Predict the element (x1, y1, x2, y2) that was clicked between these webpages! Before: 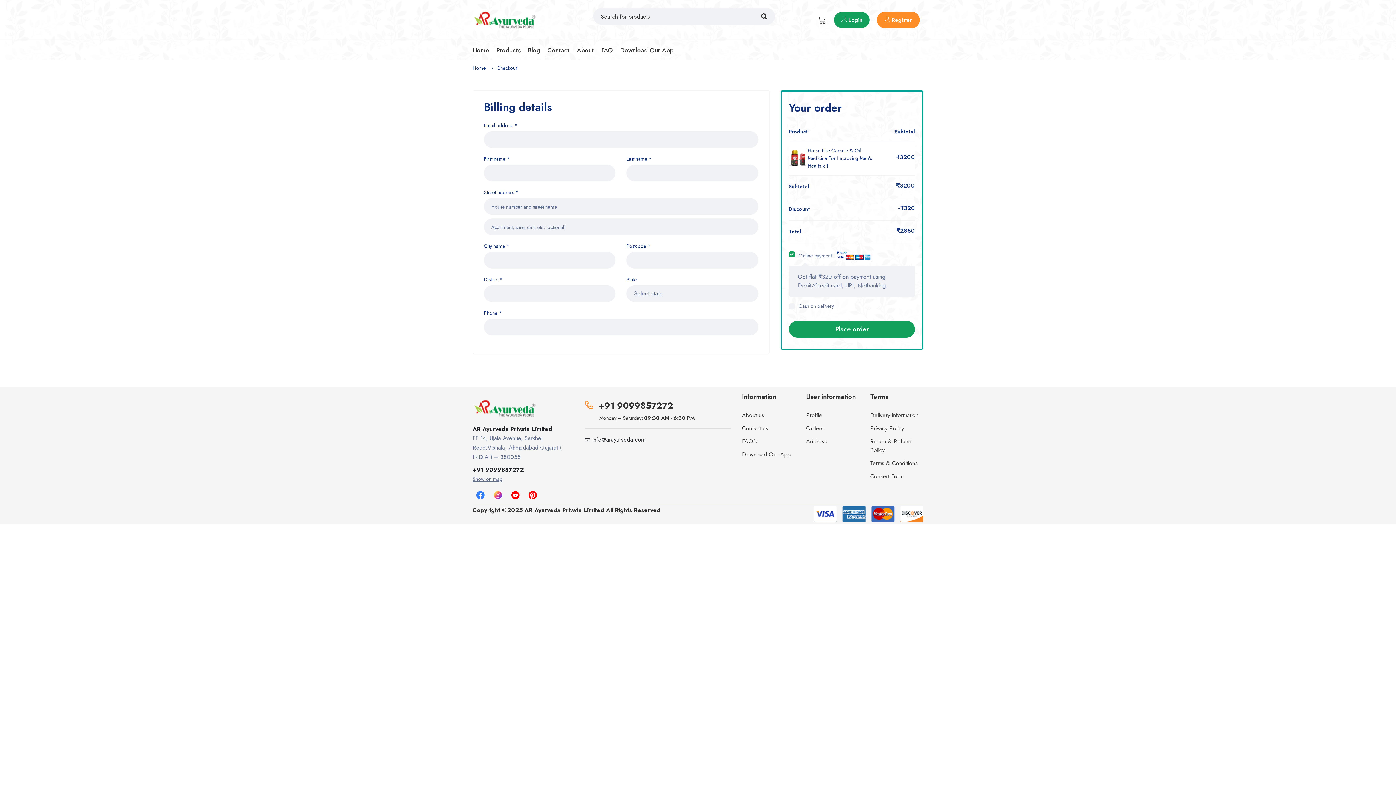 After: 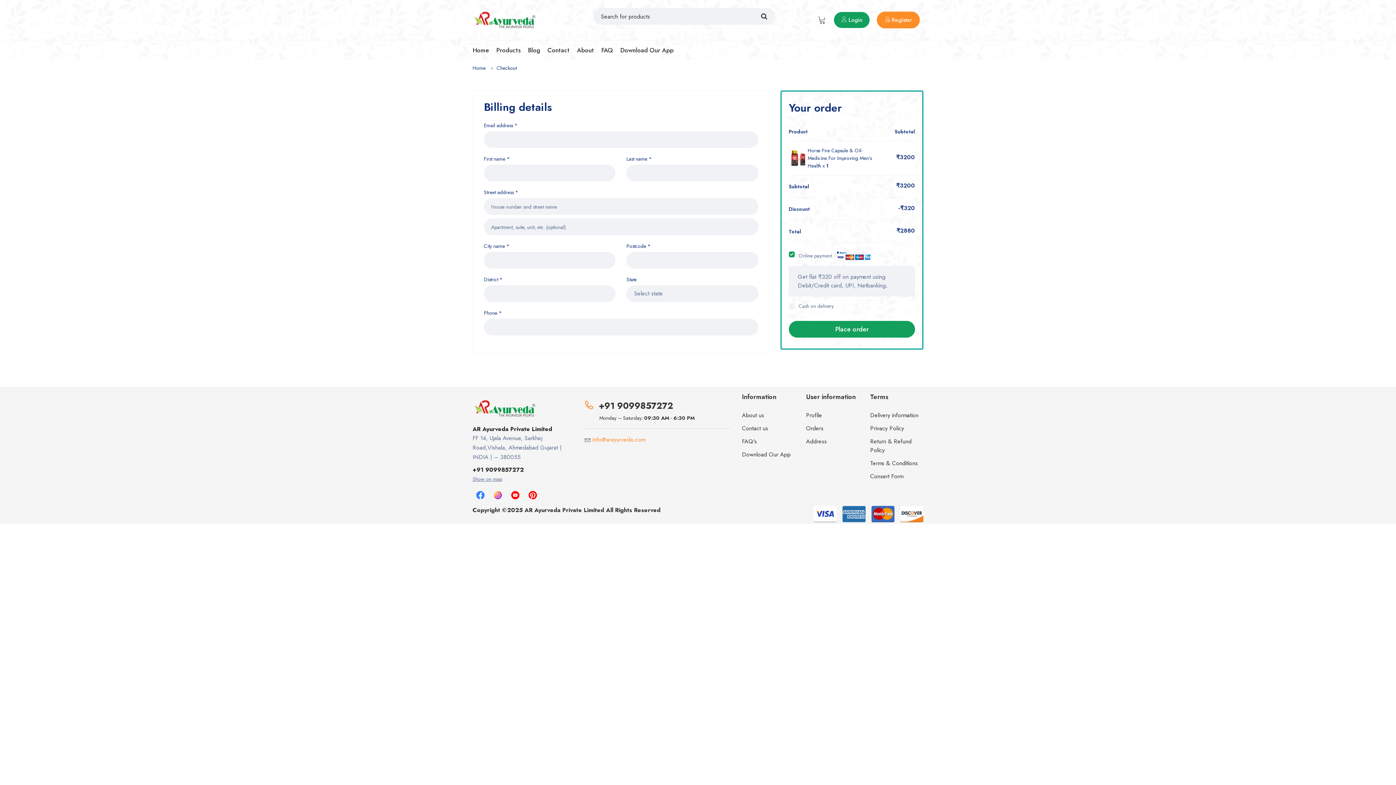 Action: bbox: (592, 435, 645, 444) label: info@arayurveda.com